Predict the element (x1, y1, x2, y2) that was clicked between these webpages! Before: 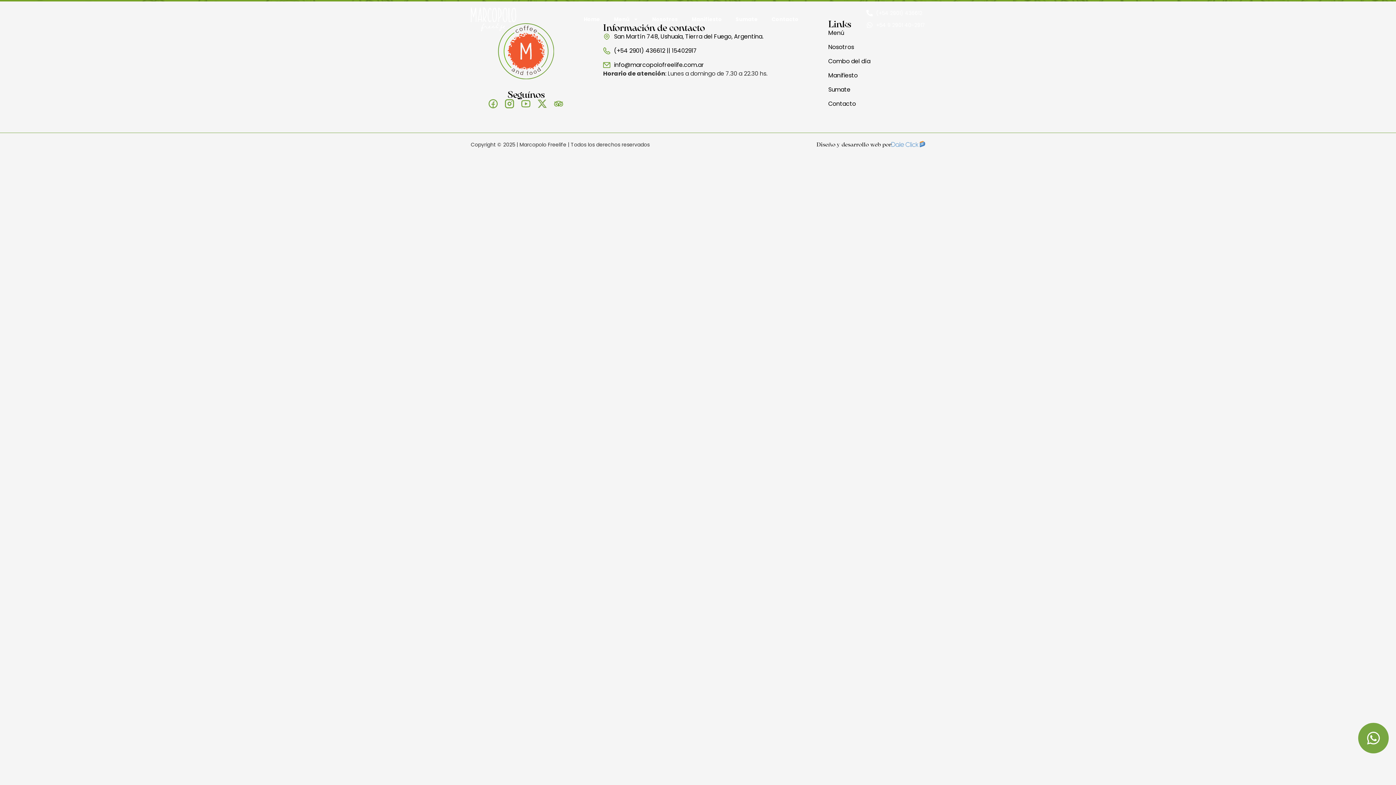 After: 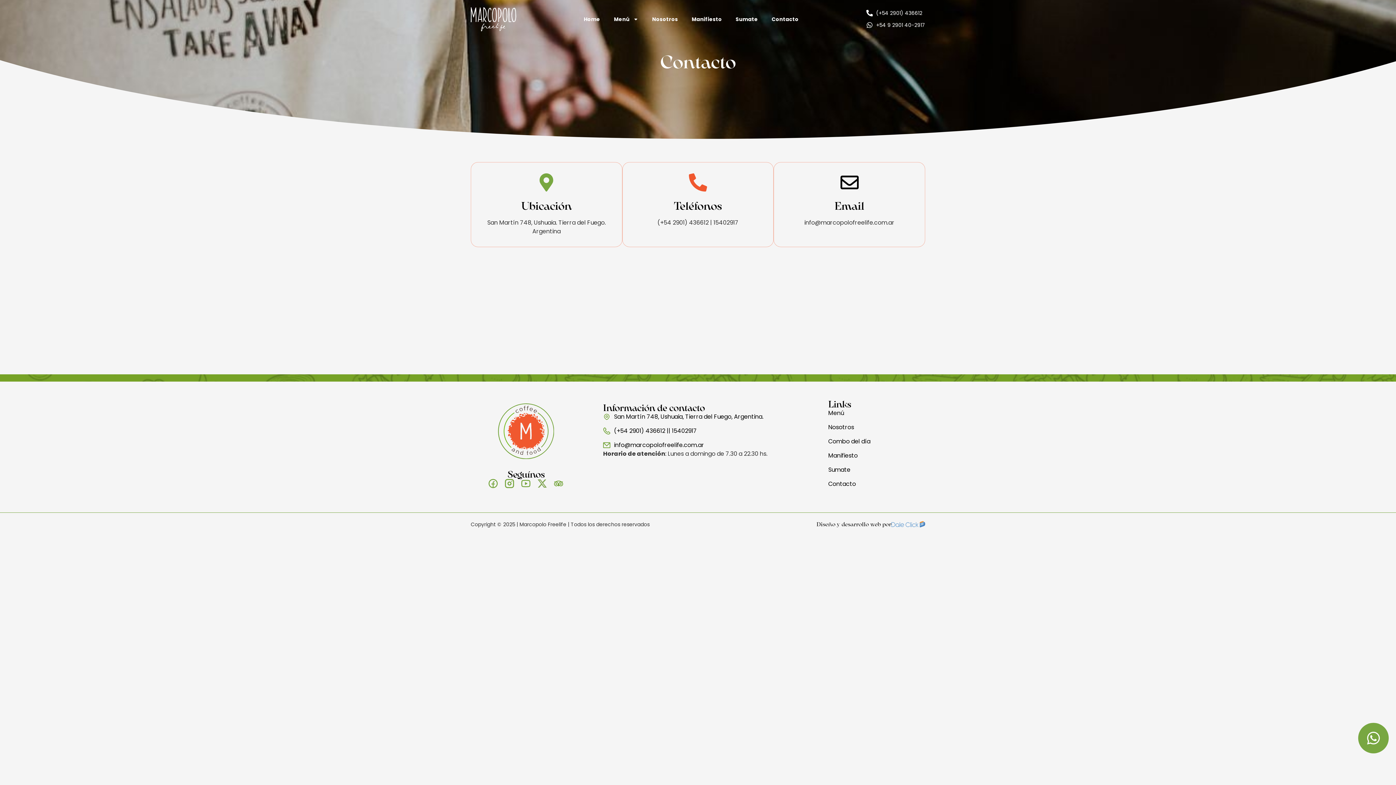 Action: bbox: (771, 10, 798, 27) label: Contacto